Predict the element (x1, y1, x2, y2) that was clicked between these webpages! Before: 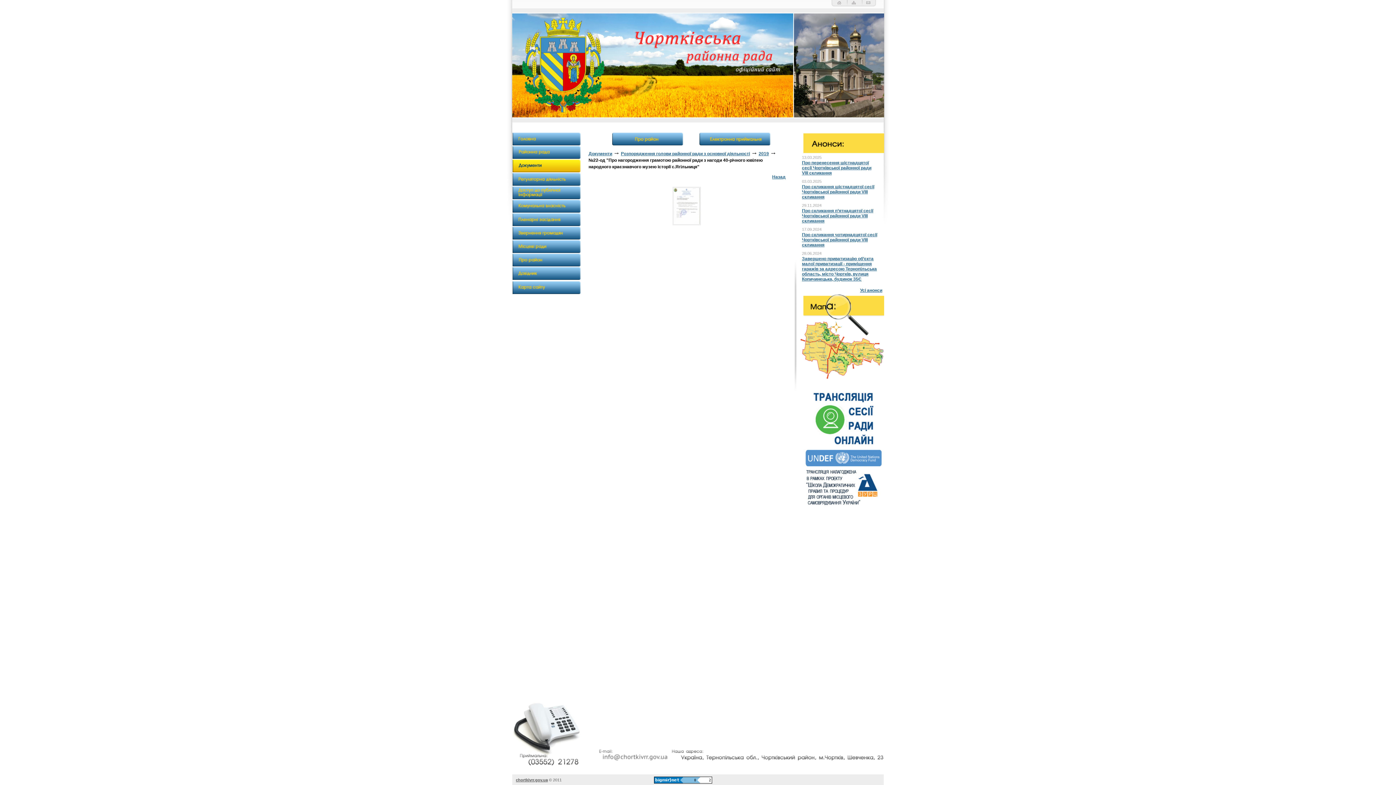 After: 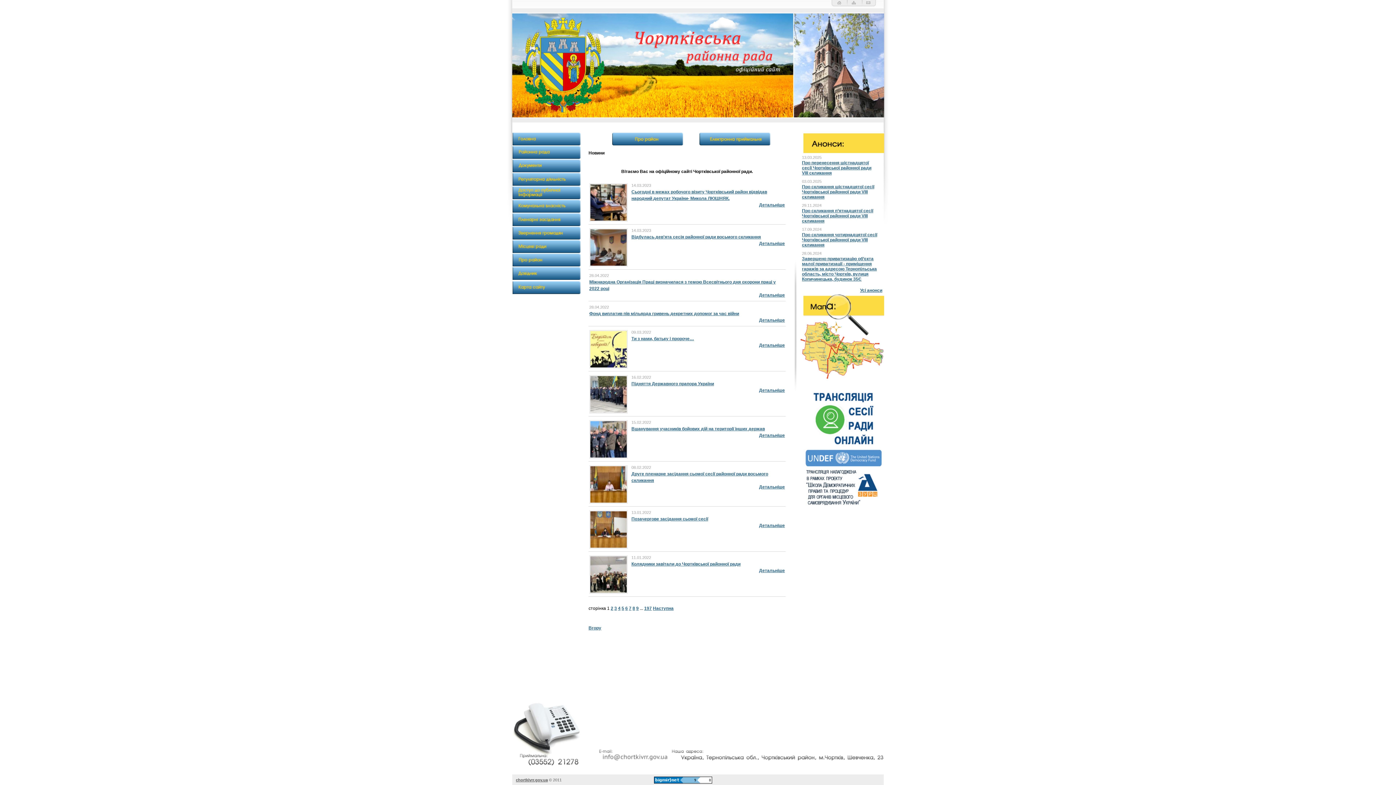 Action: bbox: (516, 778, 548, 782) label: chortkivrr.gov.ua